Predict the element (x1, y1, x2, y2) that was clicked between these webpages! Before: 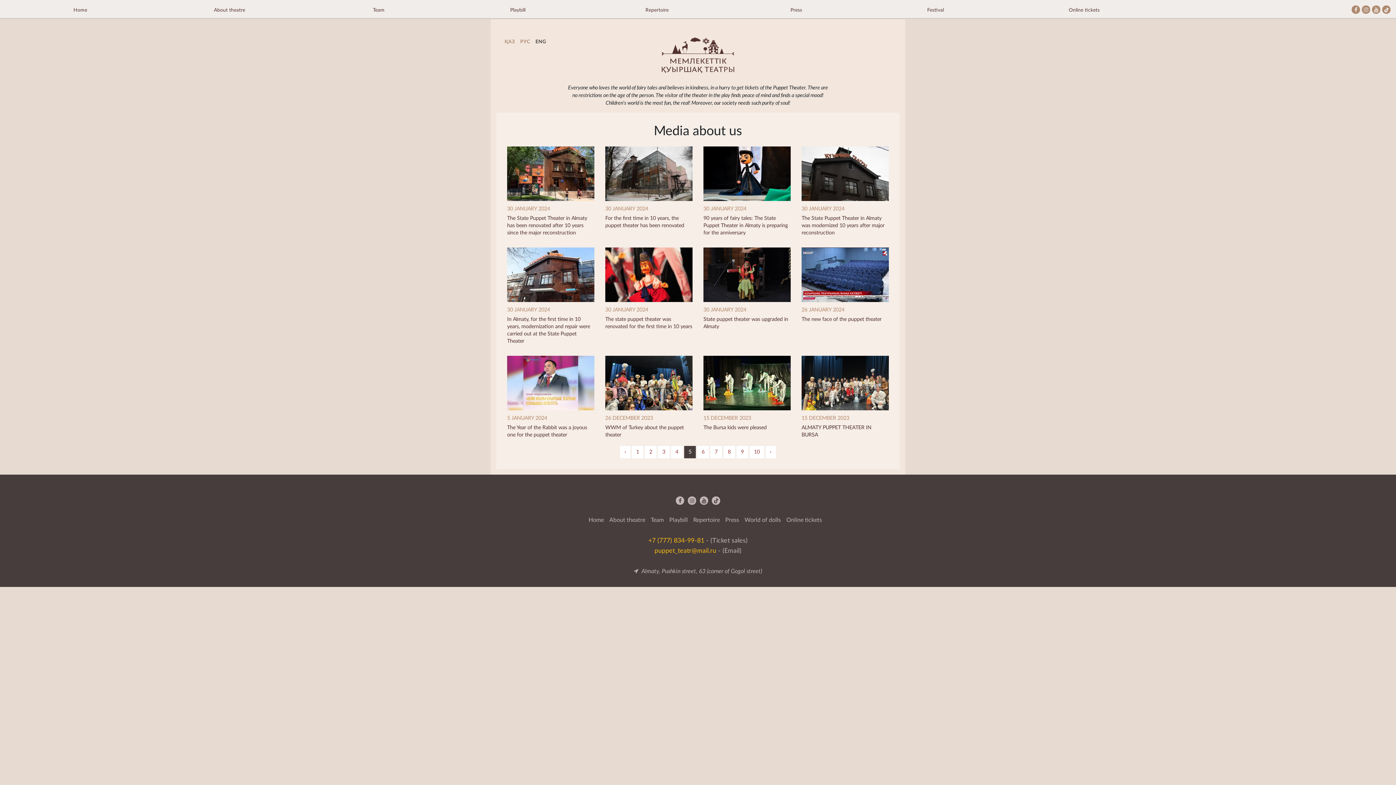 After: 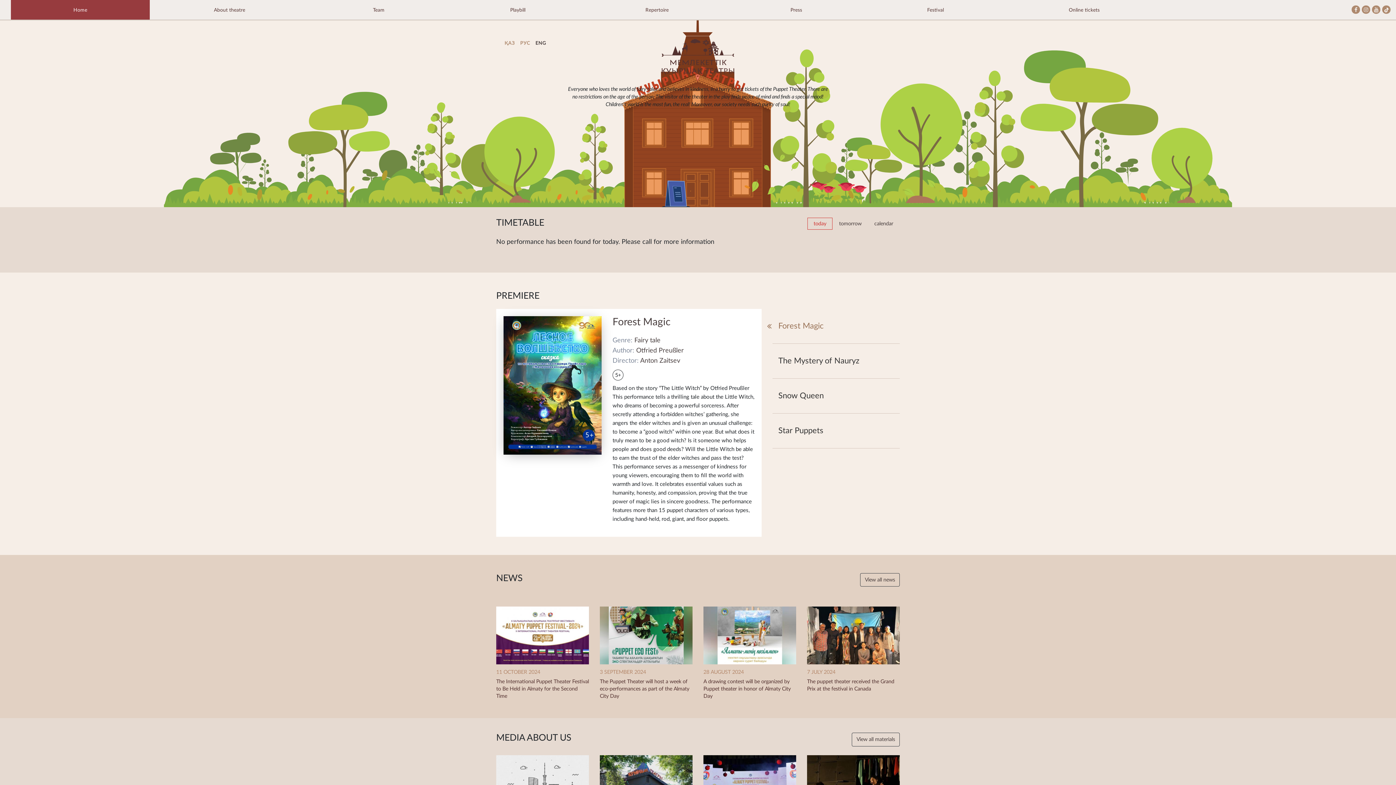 Action: label: Home bbox: (10, 0, 149, 17)